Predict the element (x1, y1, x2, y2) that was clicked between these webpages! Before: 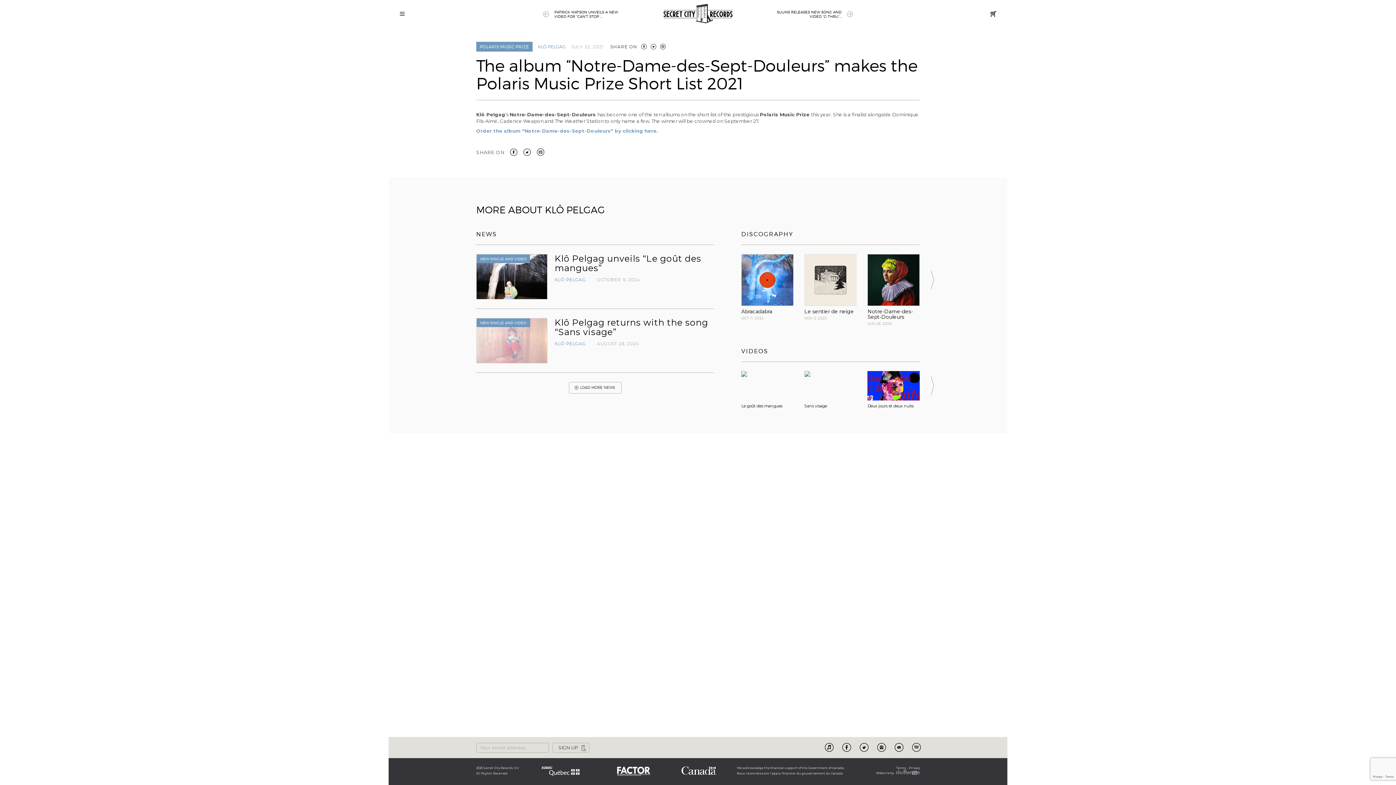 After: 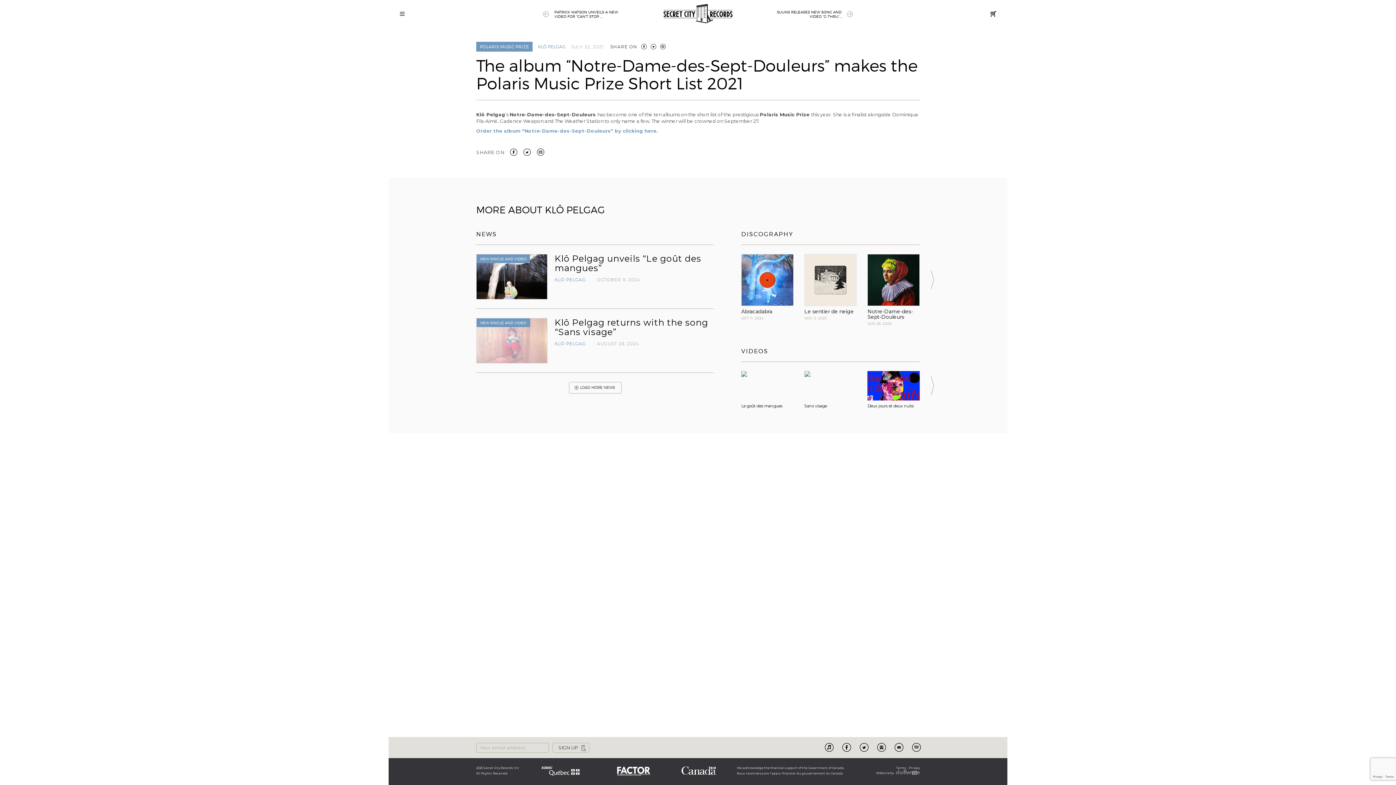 Action: bbox: (640, 44, 648, 49)